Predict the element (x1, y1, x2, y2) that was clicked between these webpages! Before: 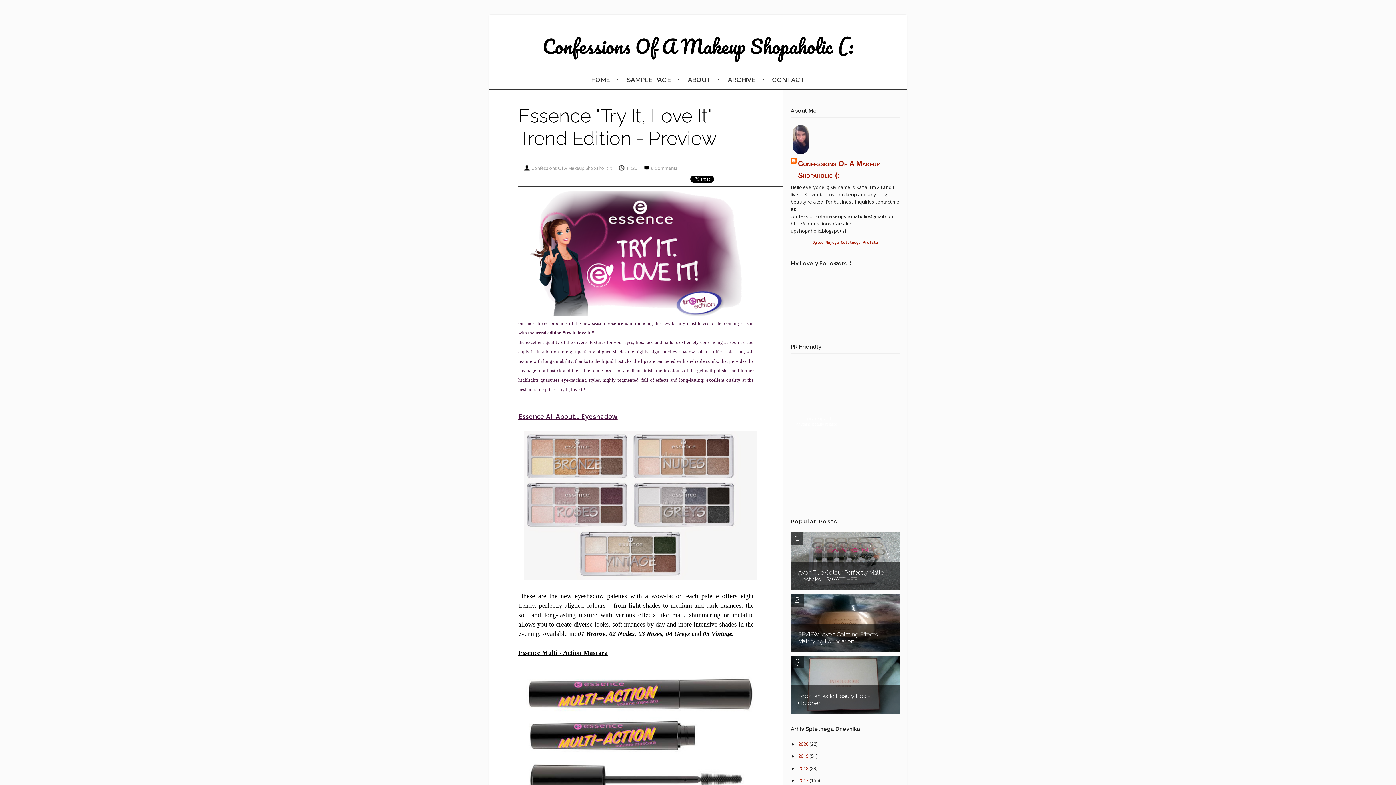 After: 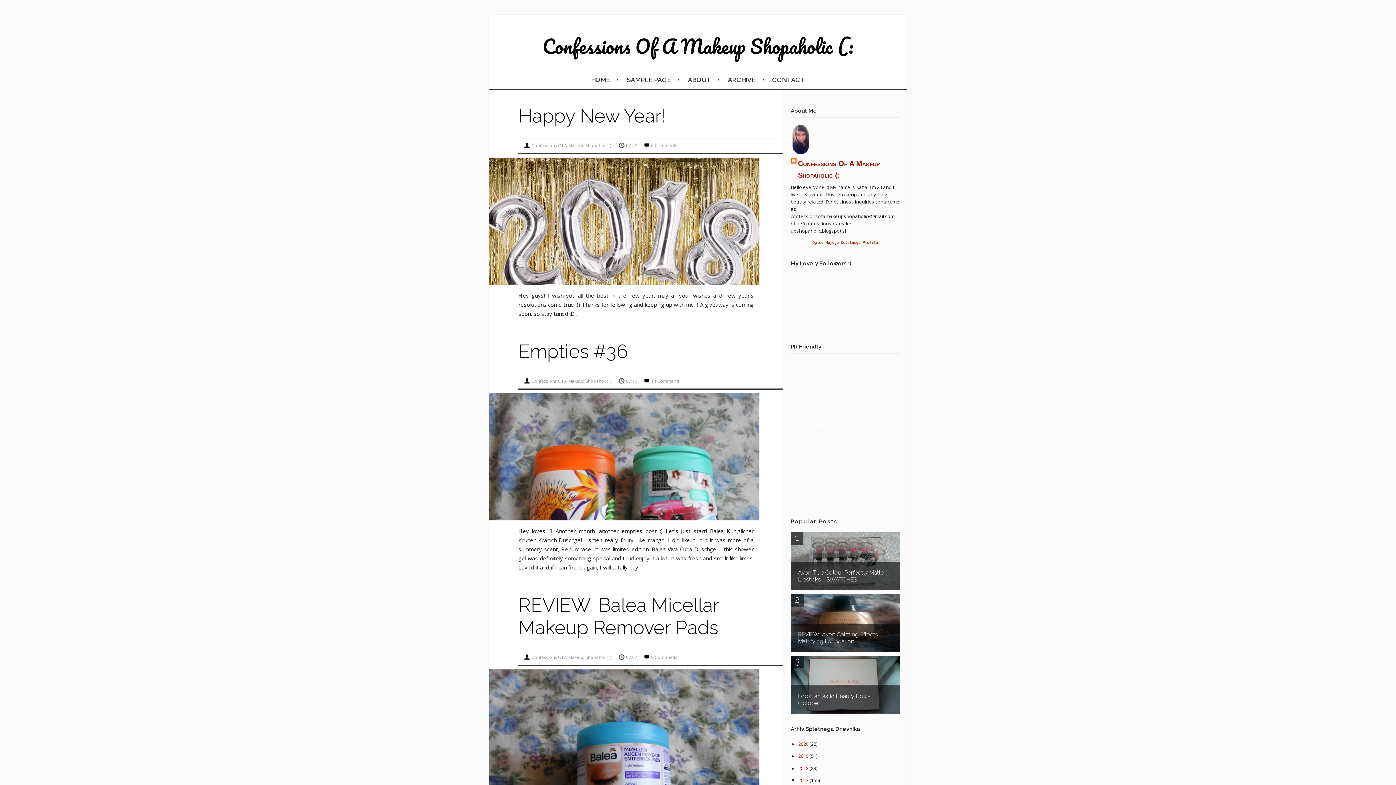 Action: label: 2017  bbox: (798, 777, 809, 783)